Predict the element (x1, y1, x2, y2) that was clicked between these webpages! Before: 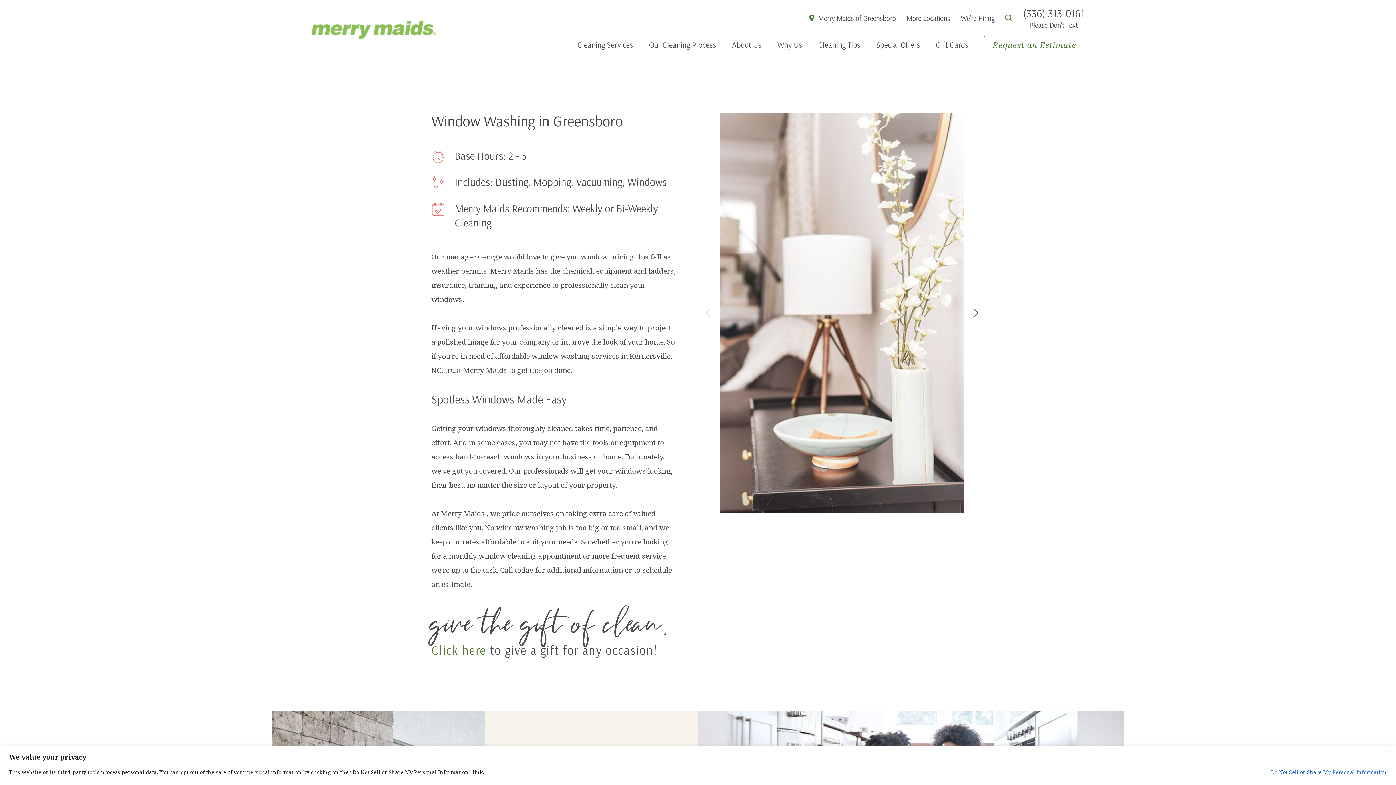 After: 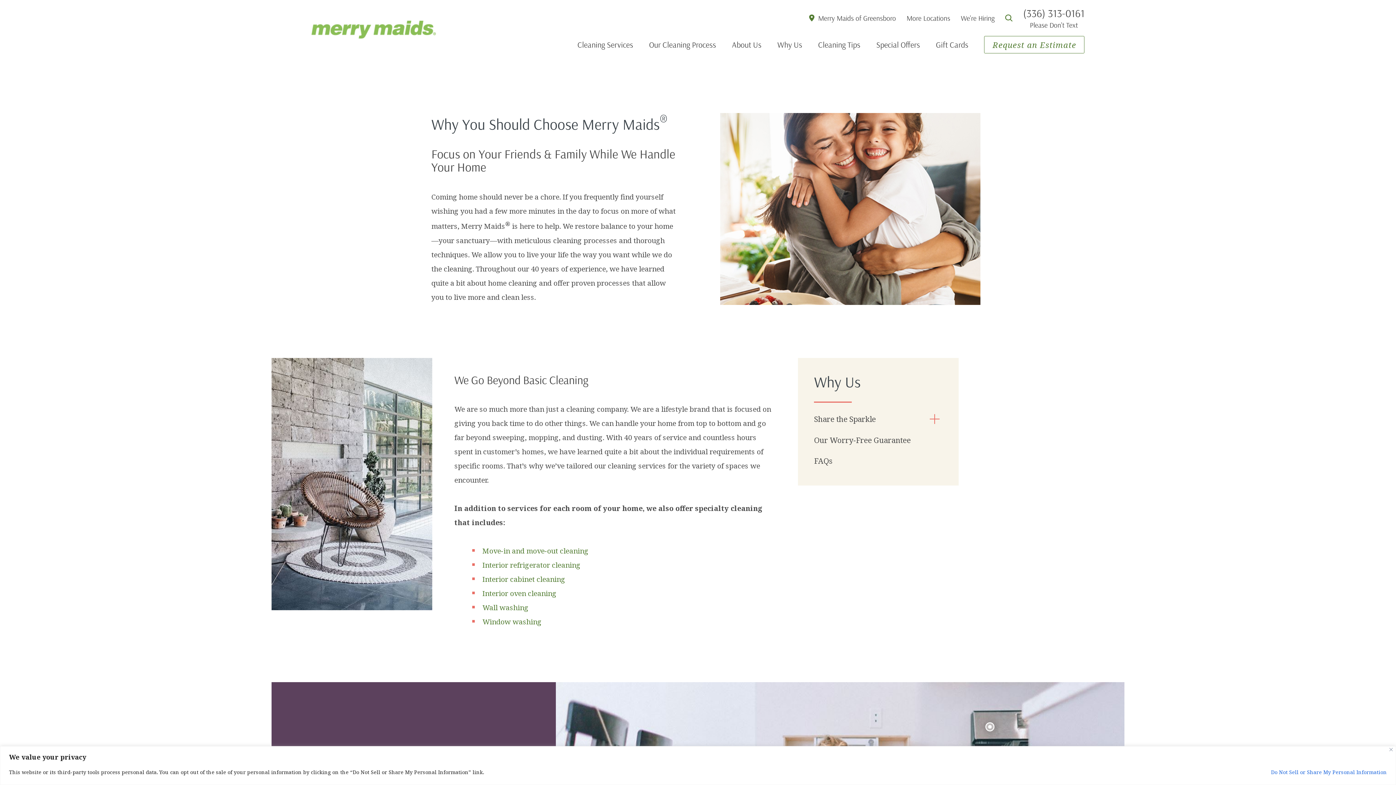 Action: label: Why Us bbox: (769, 36, 810, 53)